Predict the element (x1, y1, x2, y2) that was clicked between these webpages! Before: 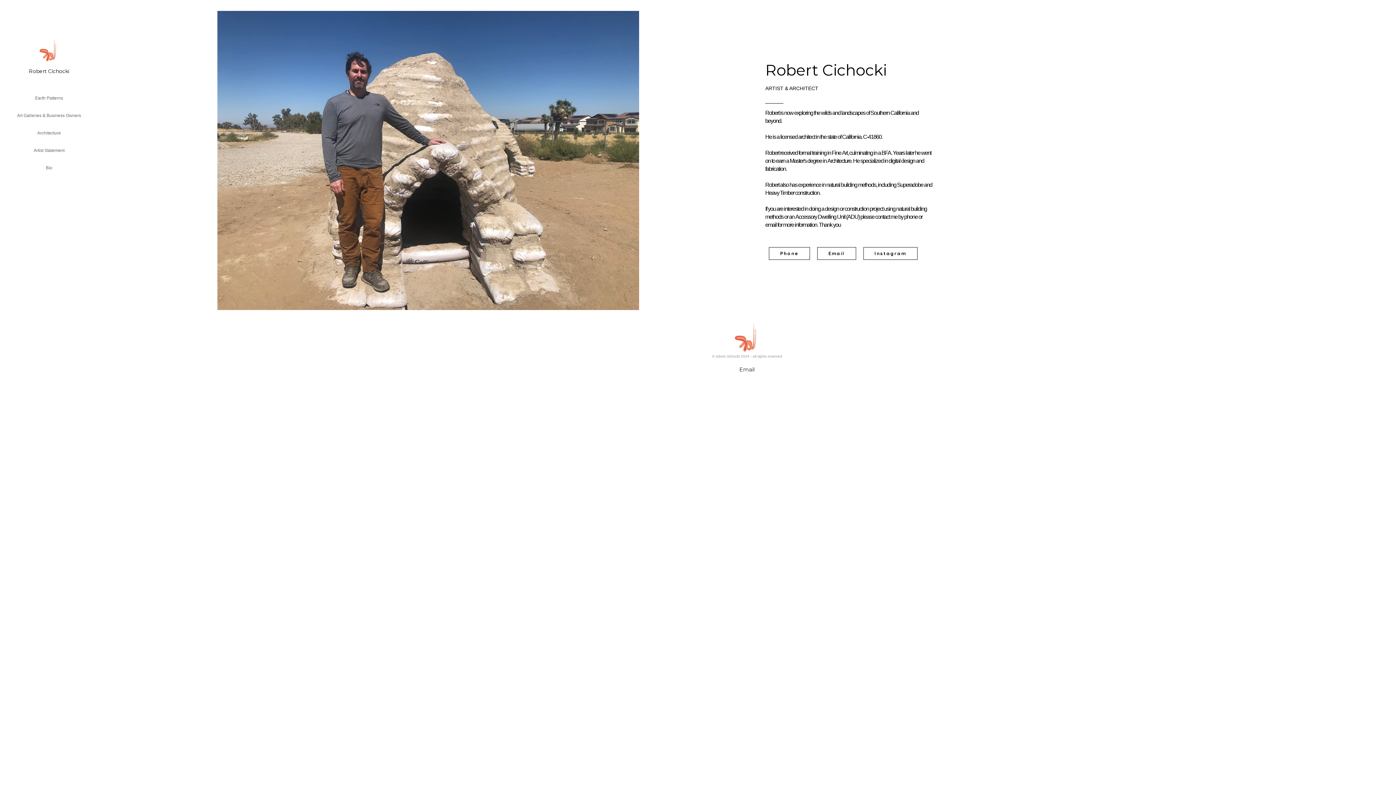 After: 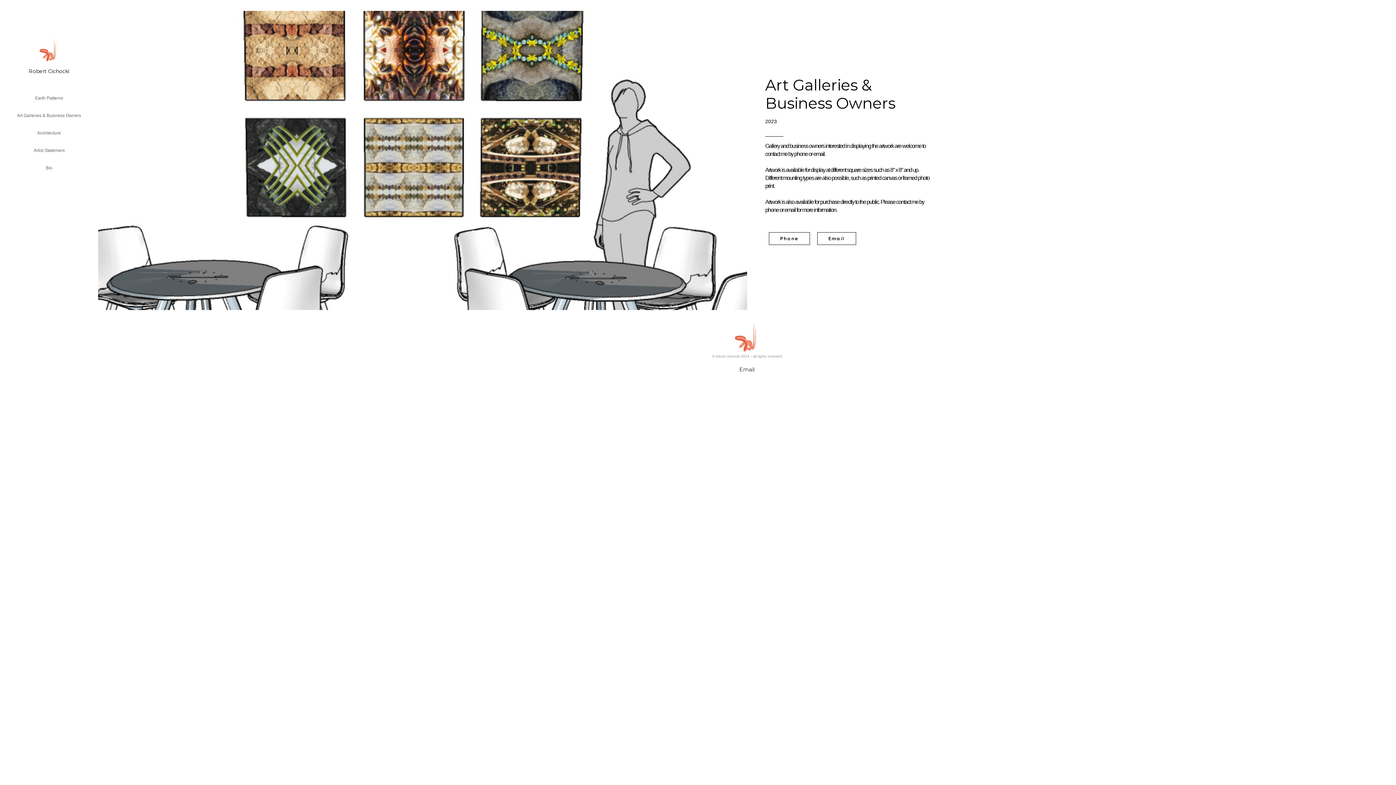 Action: bbox: (13, 106, 84, 124) label: Art Galleries & Business Owners